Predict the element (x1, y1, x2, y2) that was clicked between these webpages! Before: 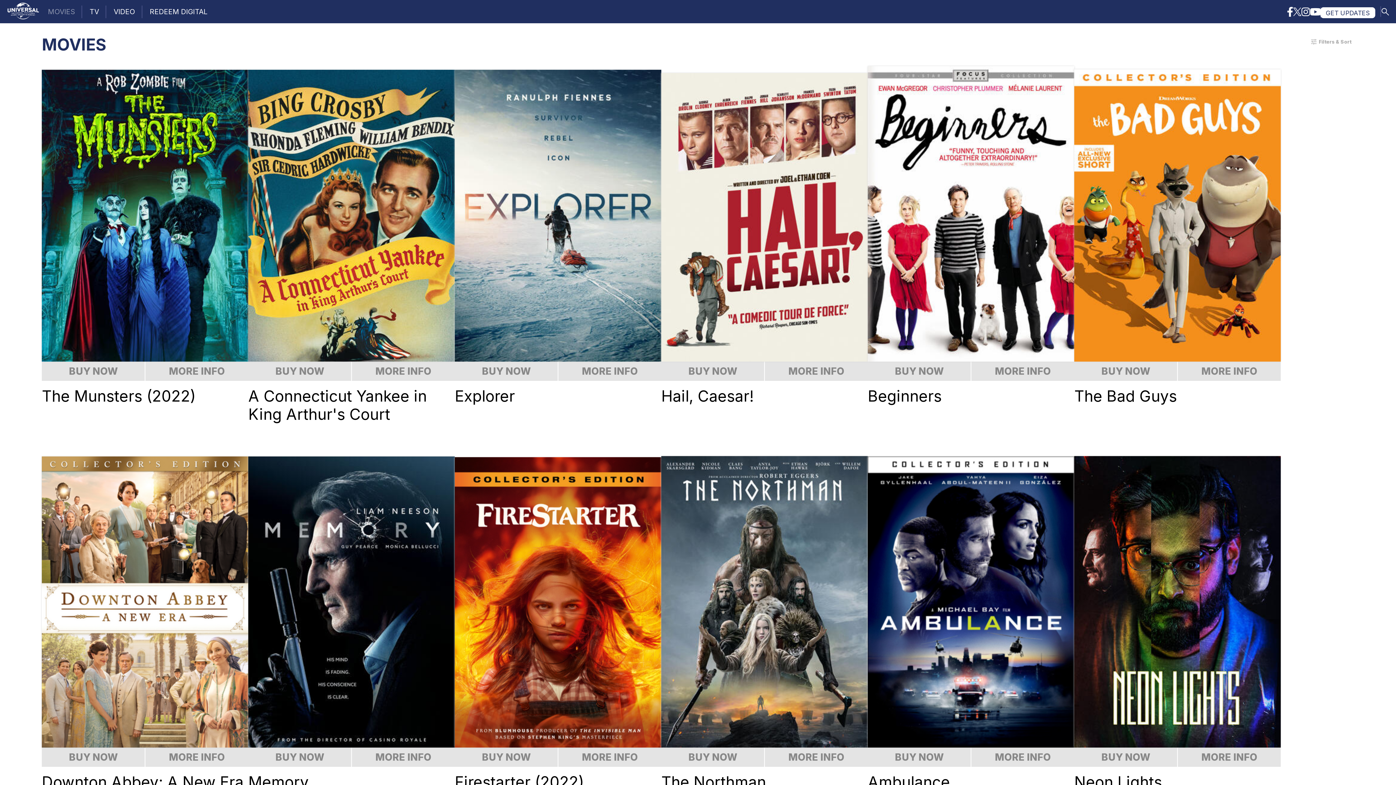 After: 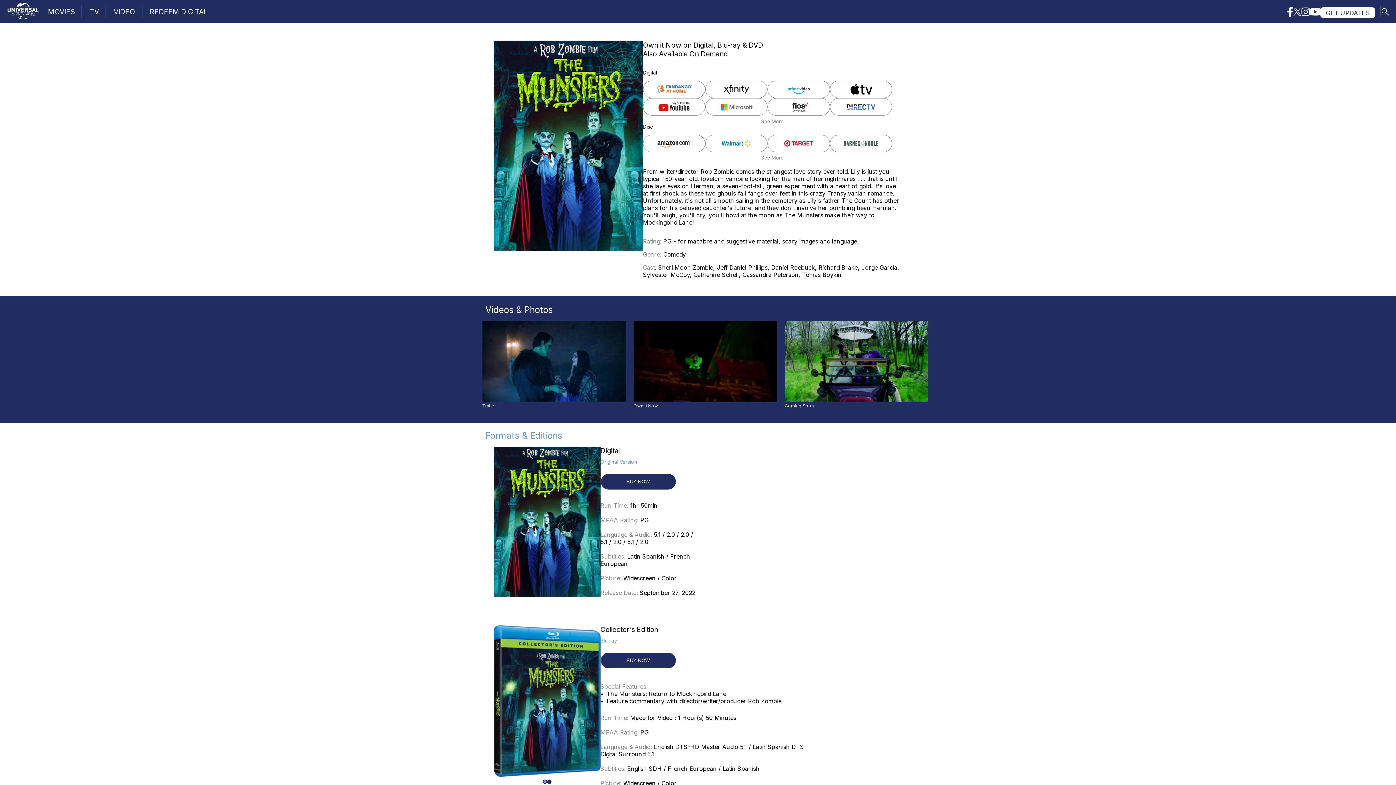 Action: label: The Munsters (2022) bbox: (41, 387, 248, 440)